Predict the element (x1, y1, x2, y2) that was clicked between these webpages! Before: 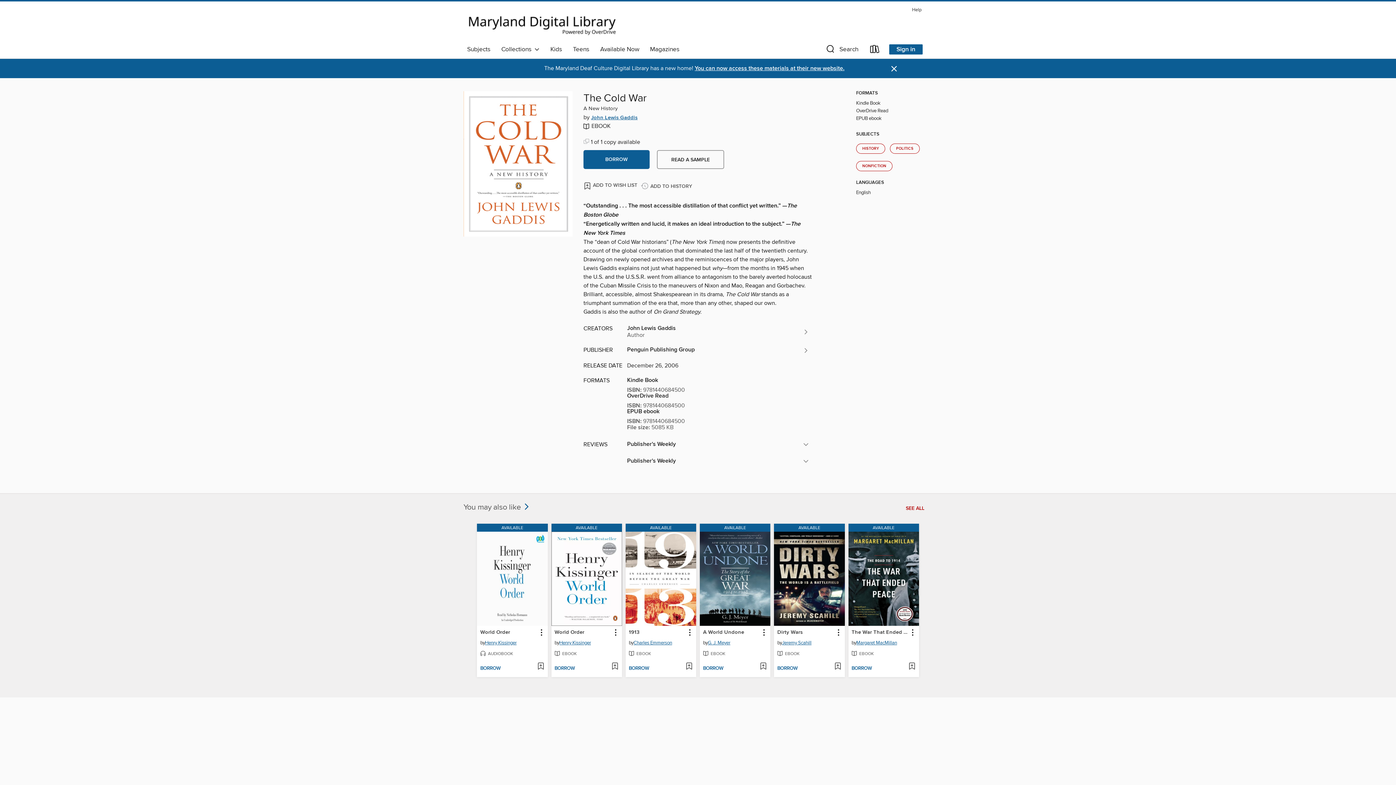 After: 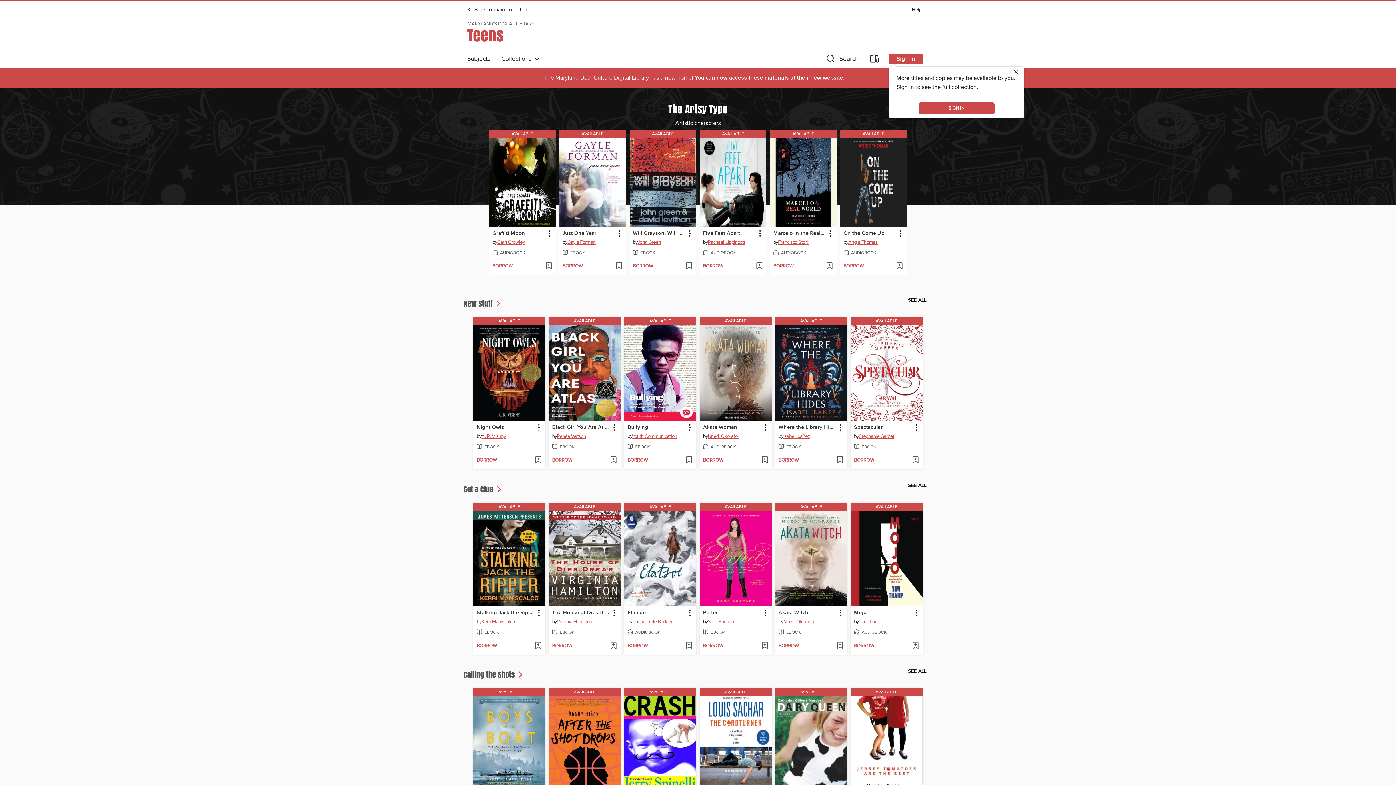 Action: bbox: (567, 43, 594, 55) label: Teens